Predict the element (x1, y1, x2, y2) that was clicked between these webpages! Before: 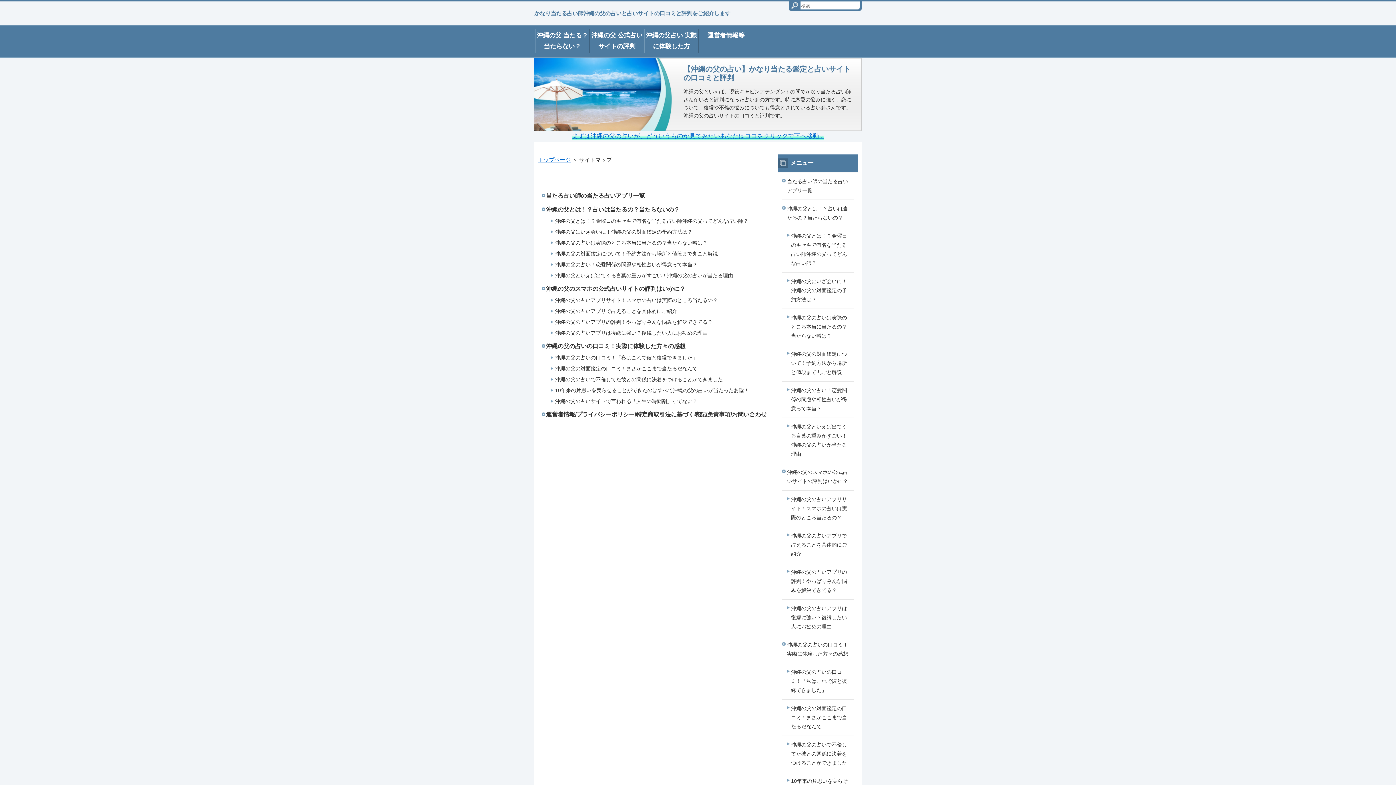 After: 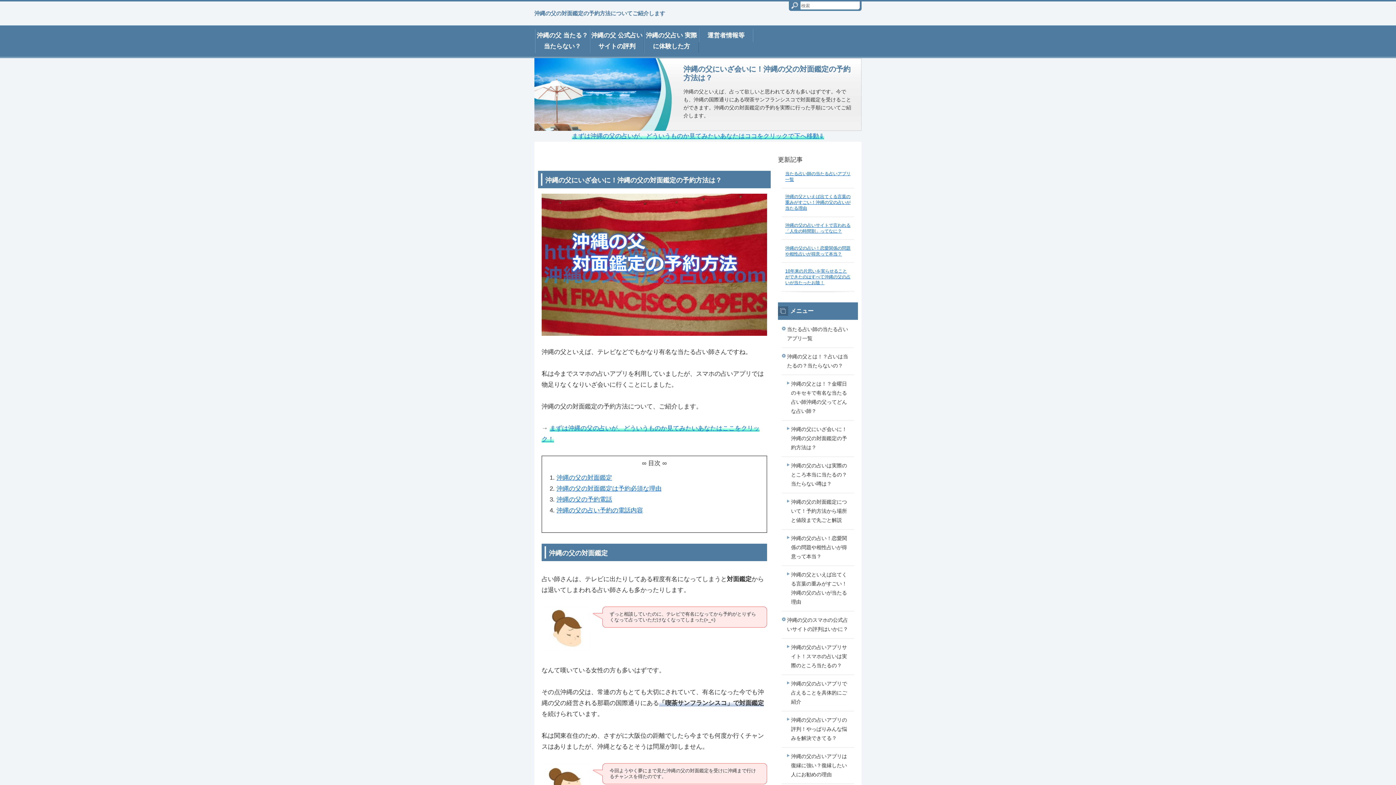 Action: bbox: (550, 227, 692, 236) label: 沖縄の父にいざ会いに！沖縄の父の対面鑑定の予約方法は？